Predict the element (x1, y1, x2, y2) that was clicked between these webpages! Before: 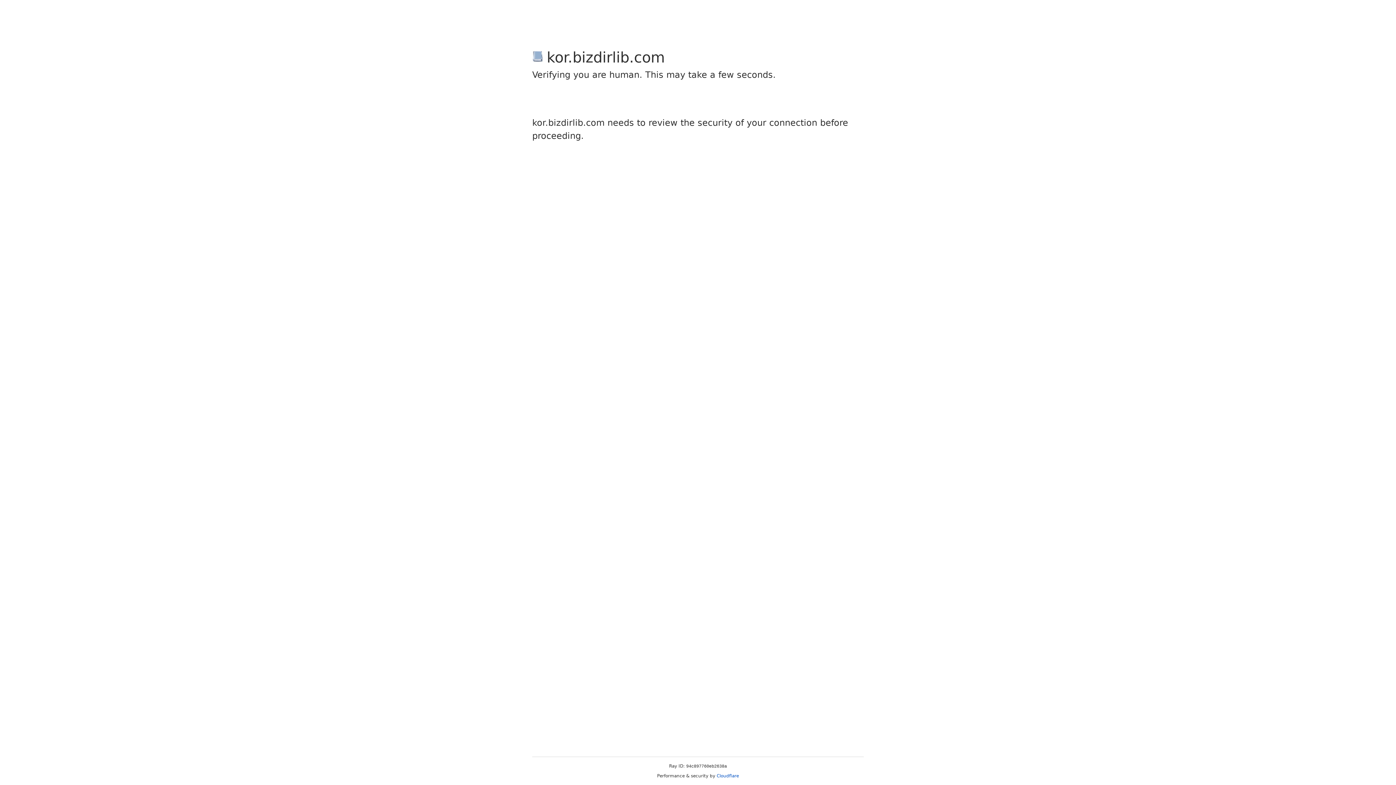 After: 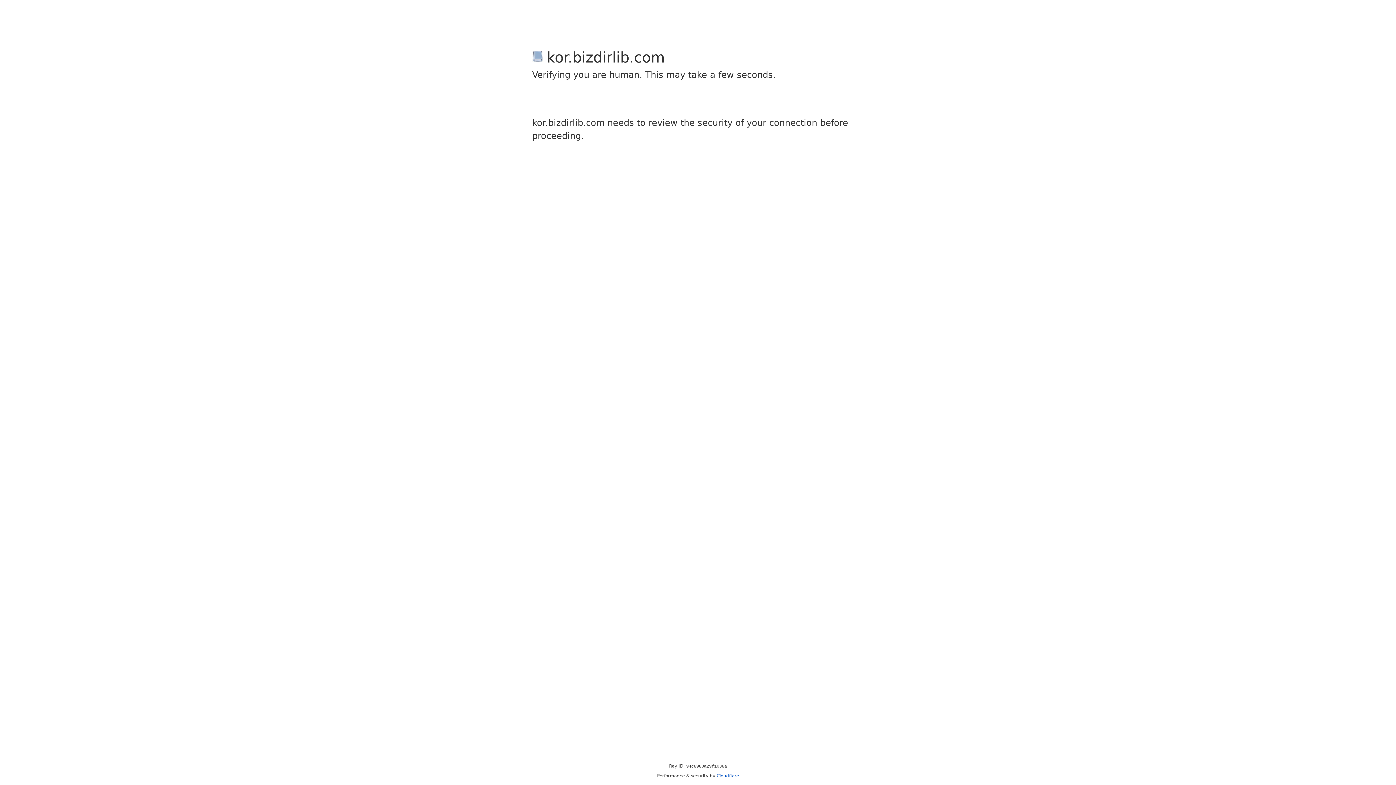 Action: label: Cloudflare bbox: (716, 773, 739, 778)